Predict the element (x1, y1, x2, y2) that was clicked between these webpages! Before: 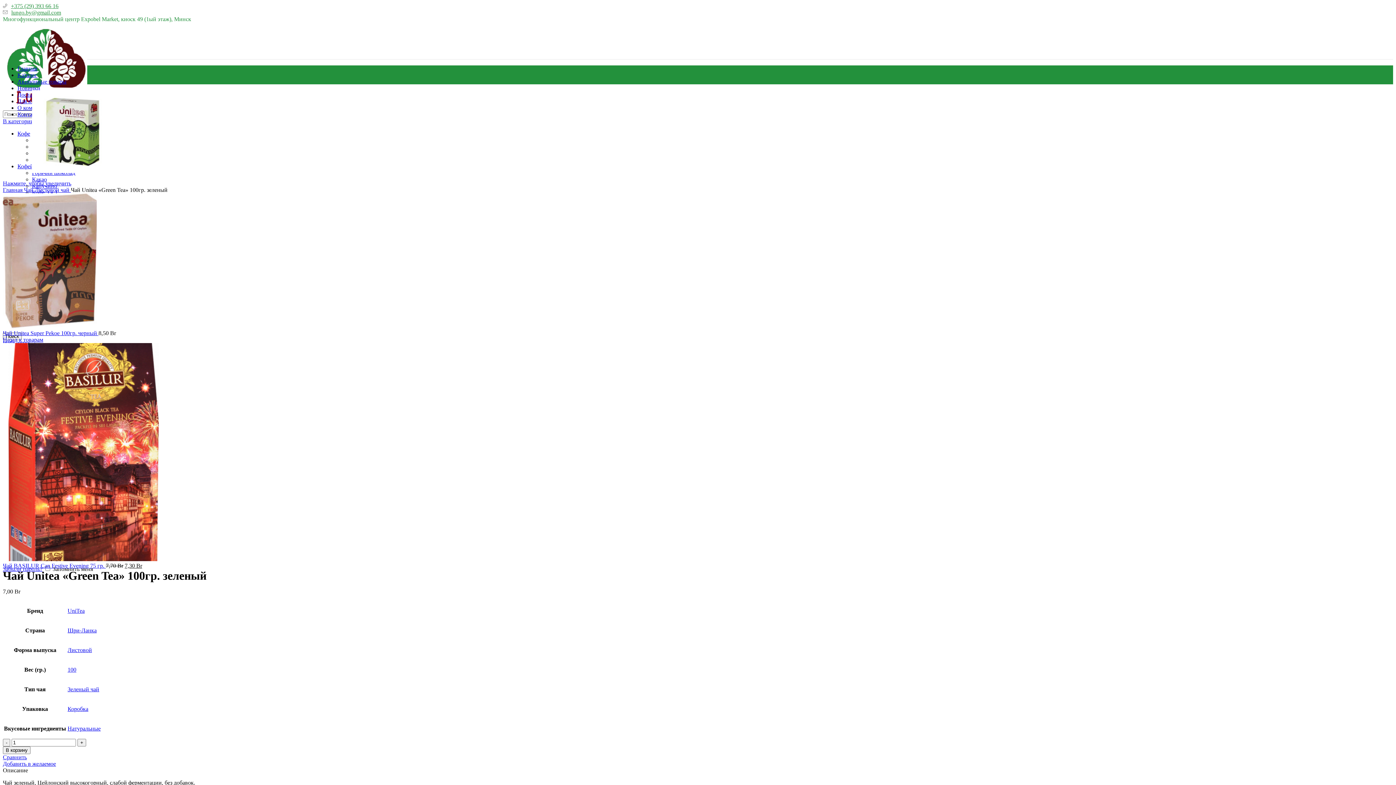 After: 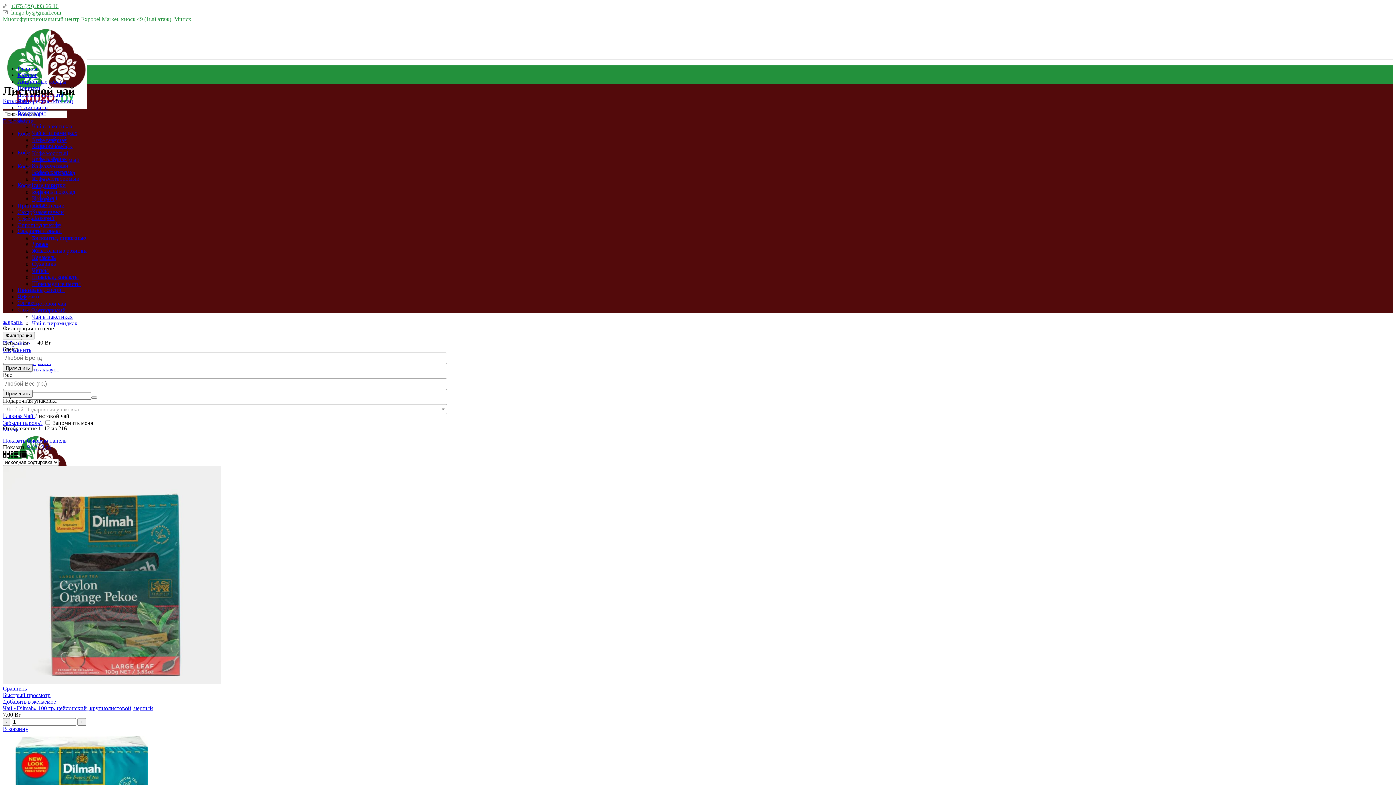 Action: label: Листовой чай  bbox: (34, 186, 70, 193)